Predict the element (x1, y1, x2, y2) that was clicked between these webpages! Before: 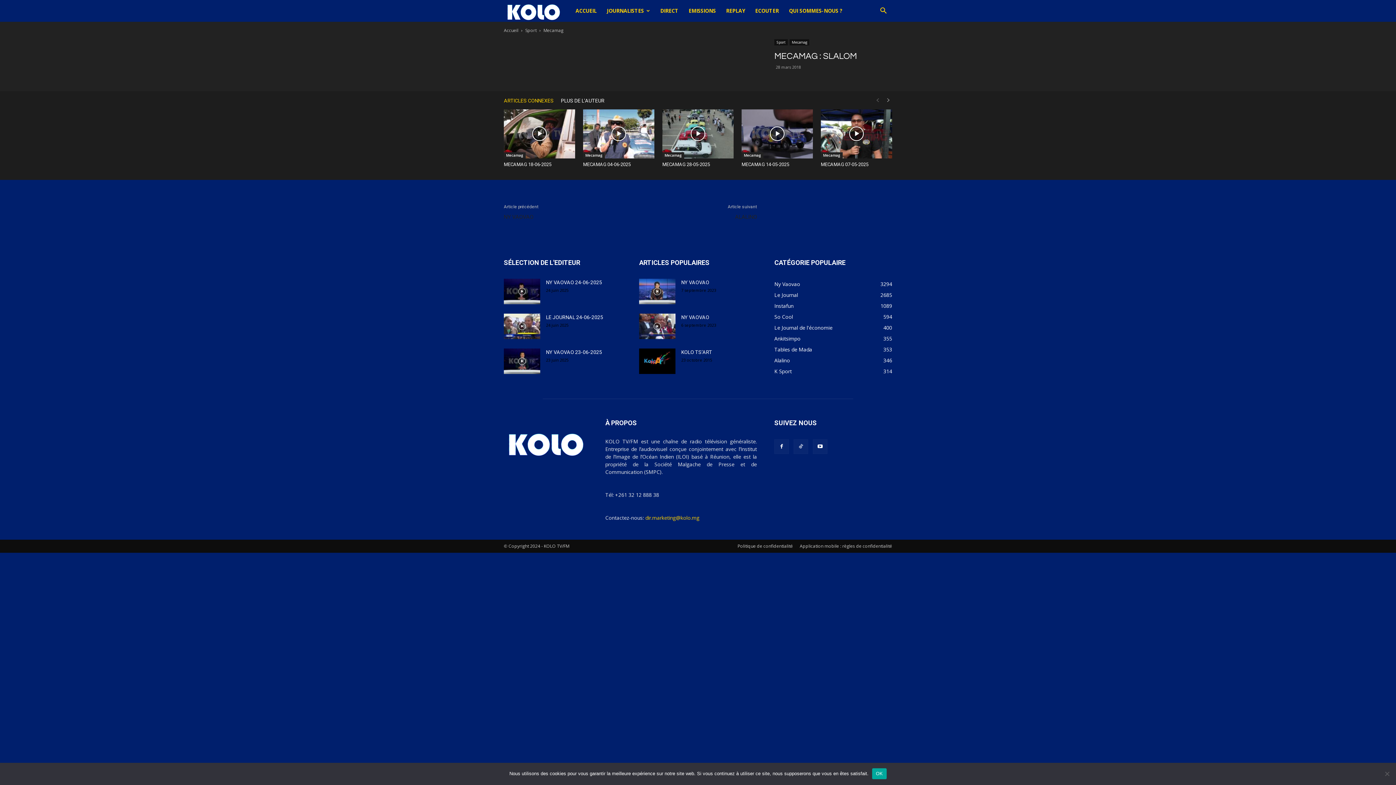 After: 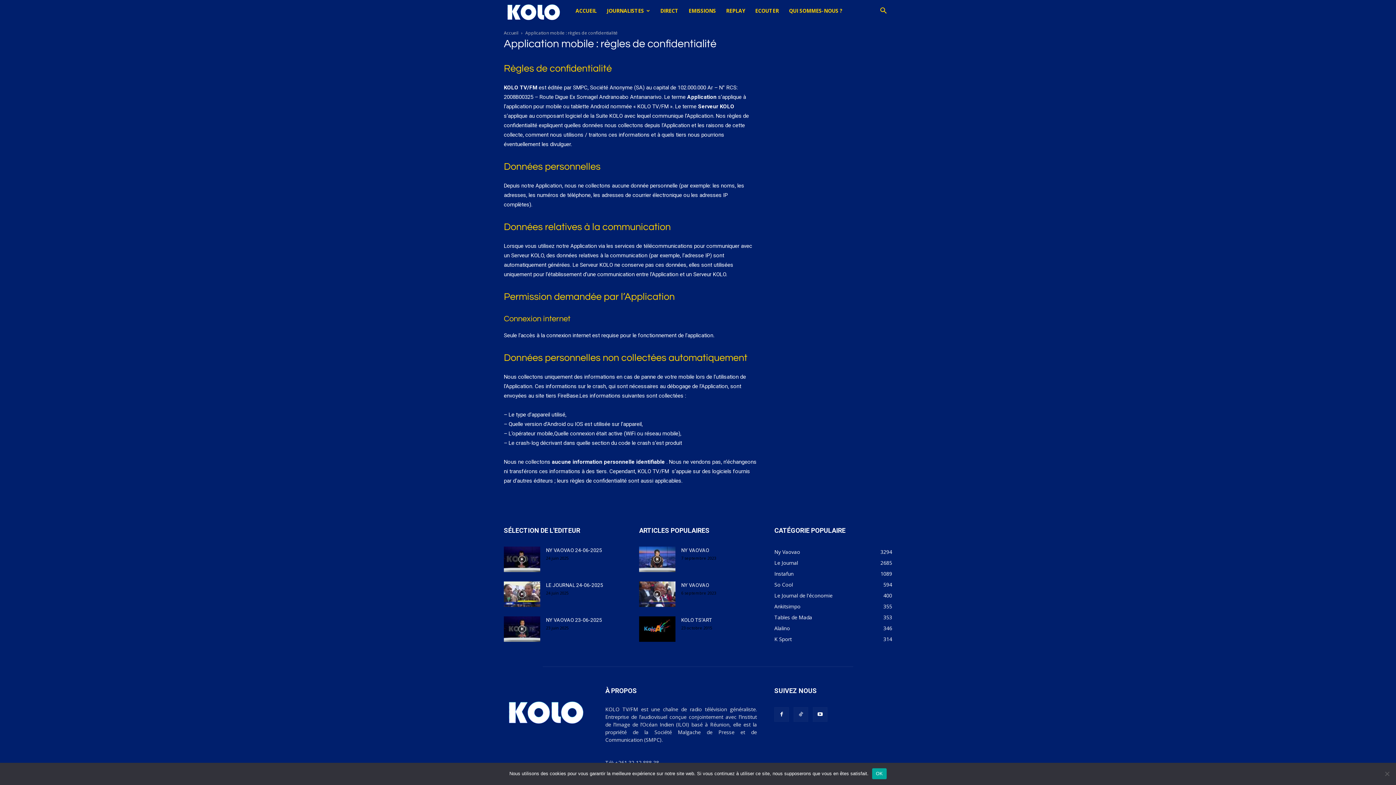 Action: label: Application mobile : règles de confidentialité bbox: (800, 543, 892, 549)